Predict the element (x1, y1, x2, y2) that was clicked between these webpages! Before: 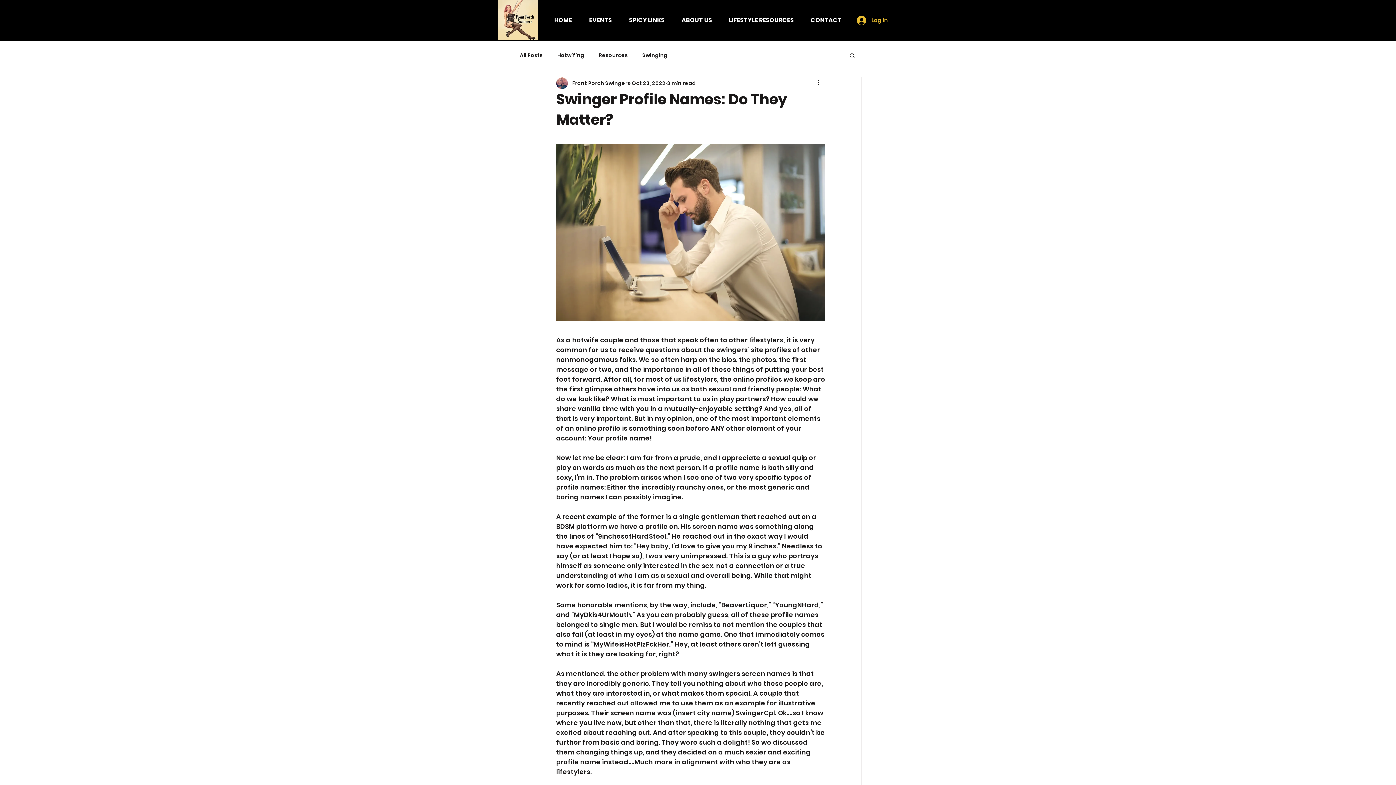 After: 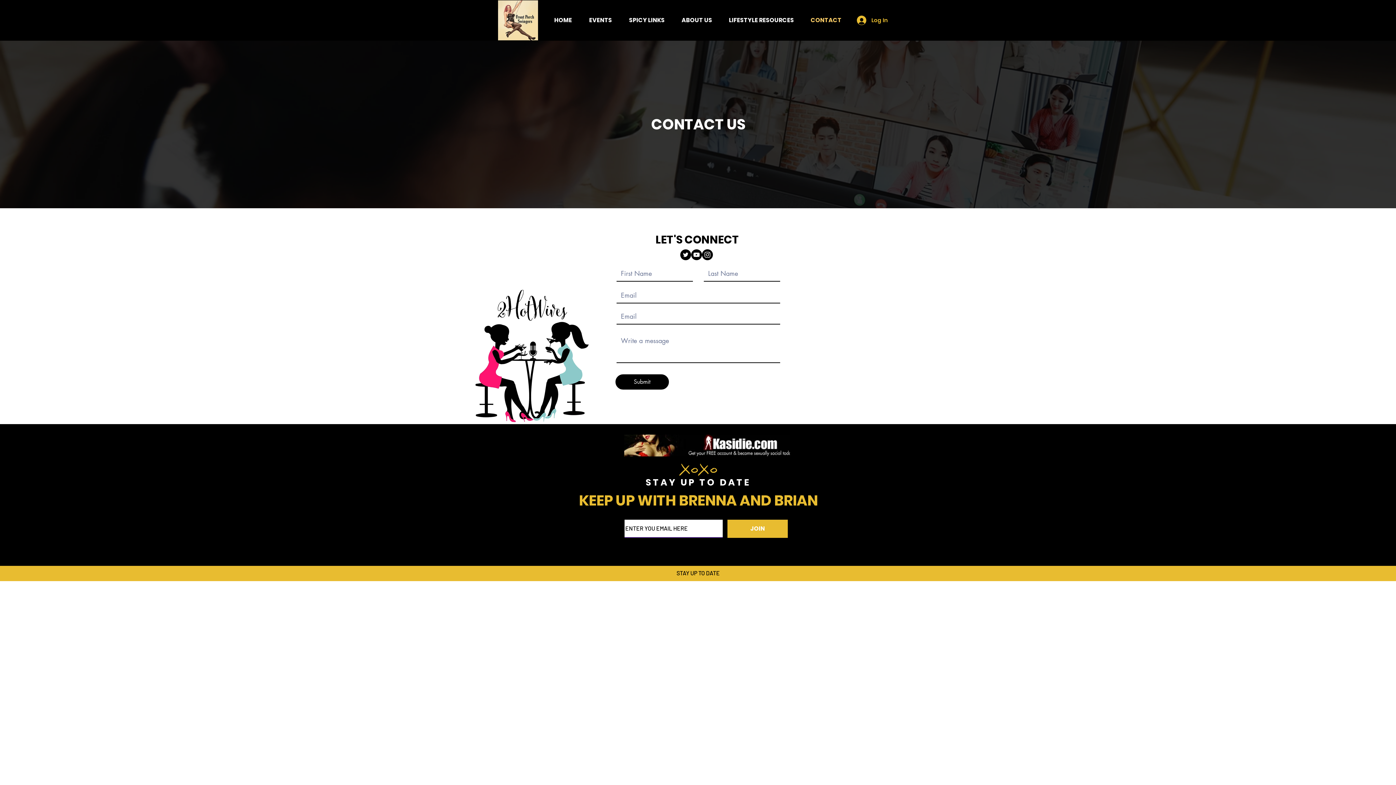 Action: bbox: (802, 14, 850, 26) label: CONTACT